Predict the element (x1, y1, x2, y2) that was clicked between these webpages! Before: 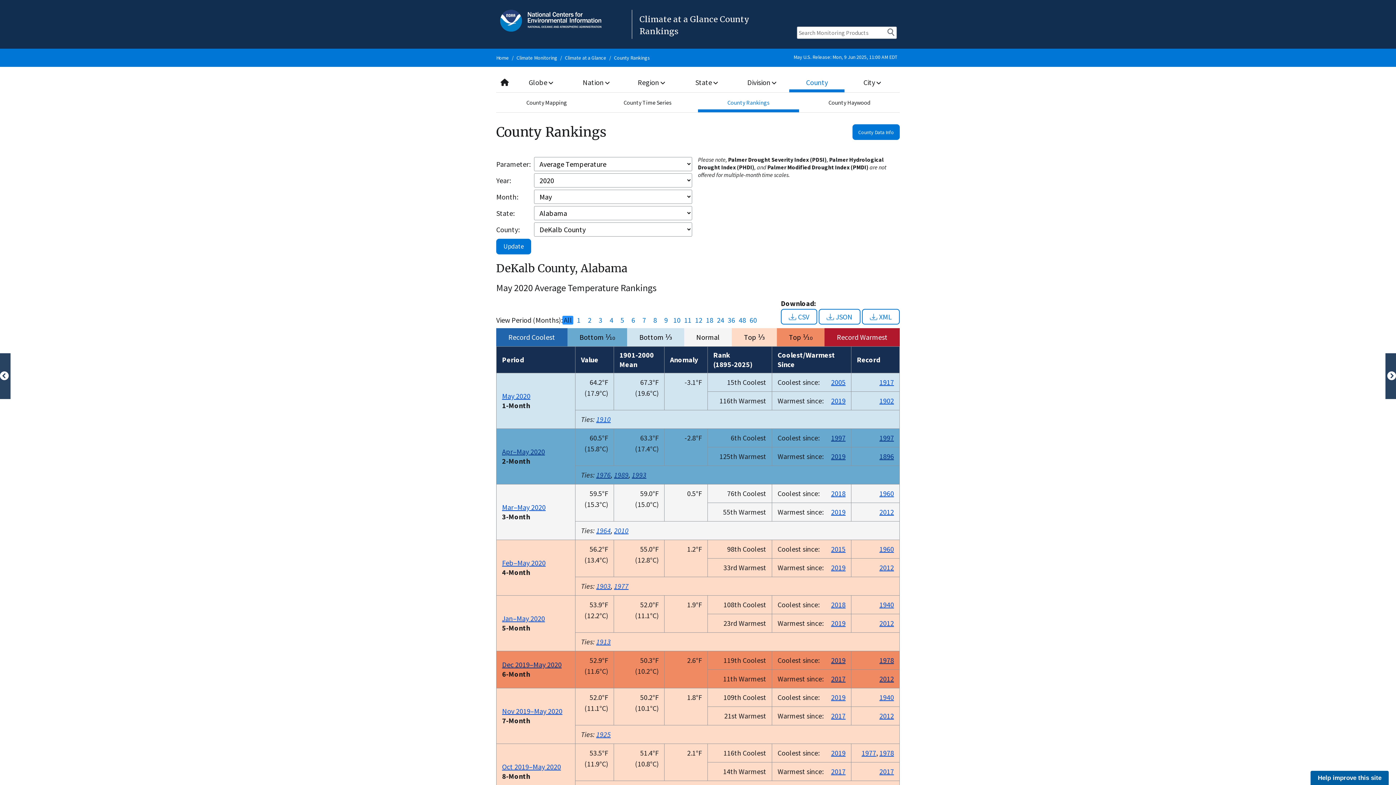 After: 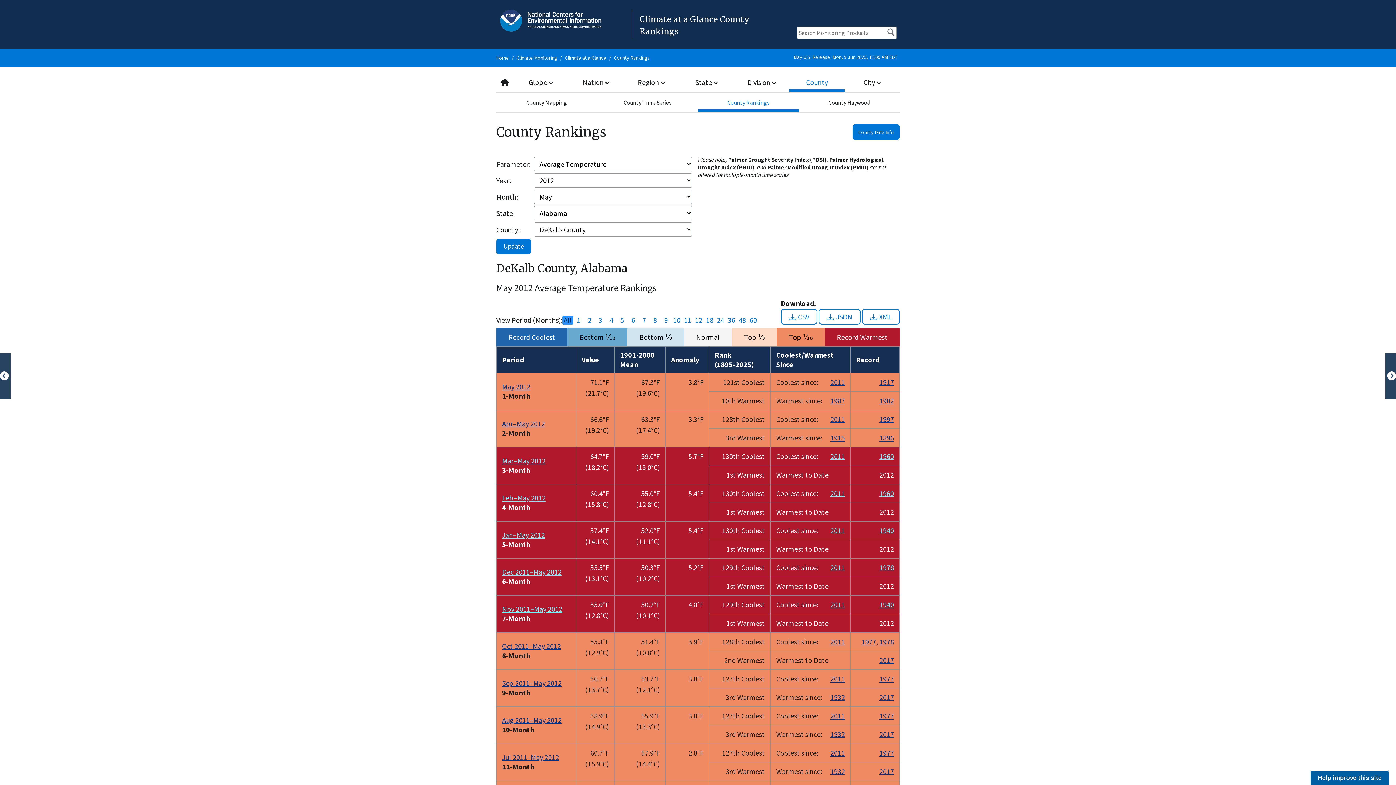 Action: label: 2012 bbox: (879, 711, 894, 720)